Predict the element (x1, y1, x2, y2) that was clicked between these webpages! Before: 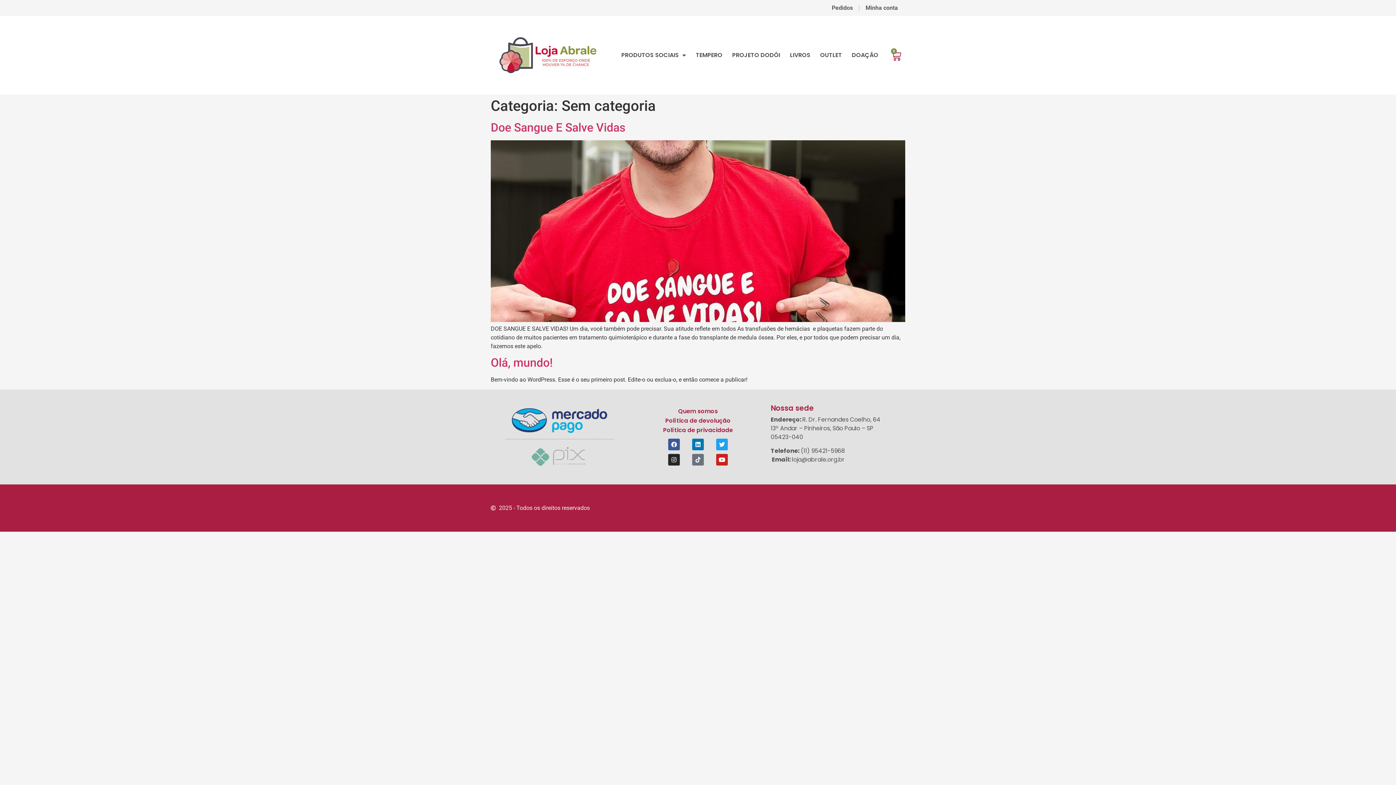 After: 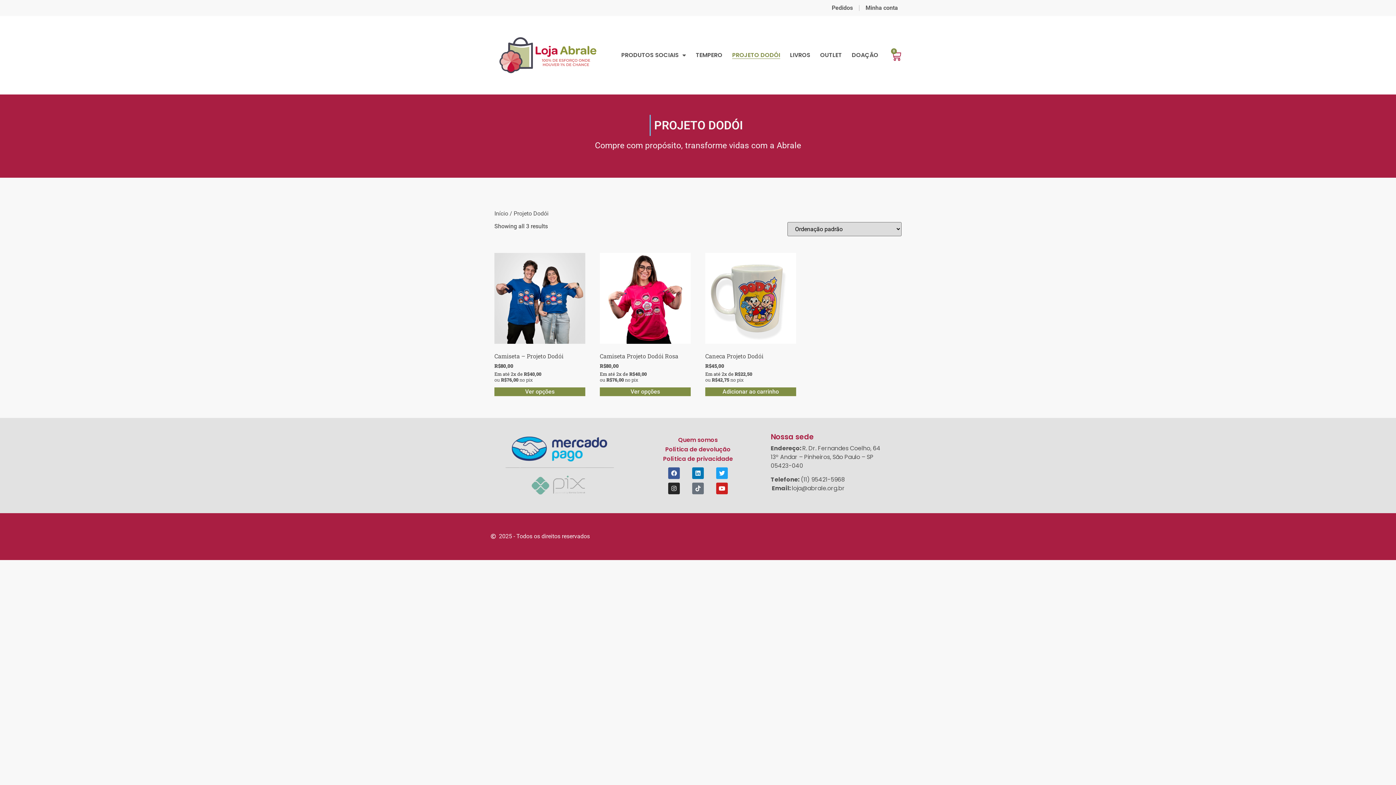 Action: label: PROJETO DODÓI bbox: (732, 51, 780, 58)